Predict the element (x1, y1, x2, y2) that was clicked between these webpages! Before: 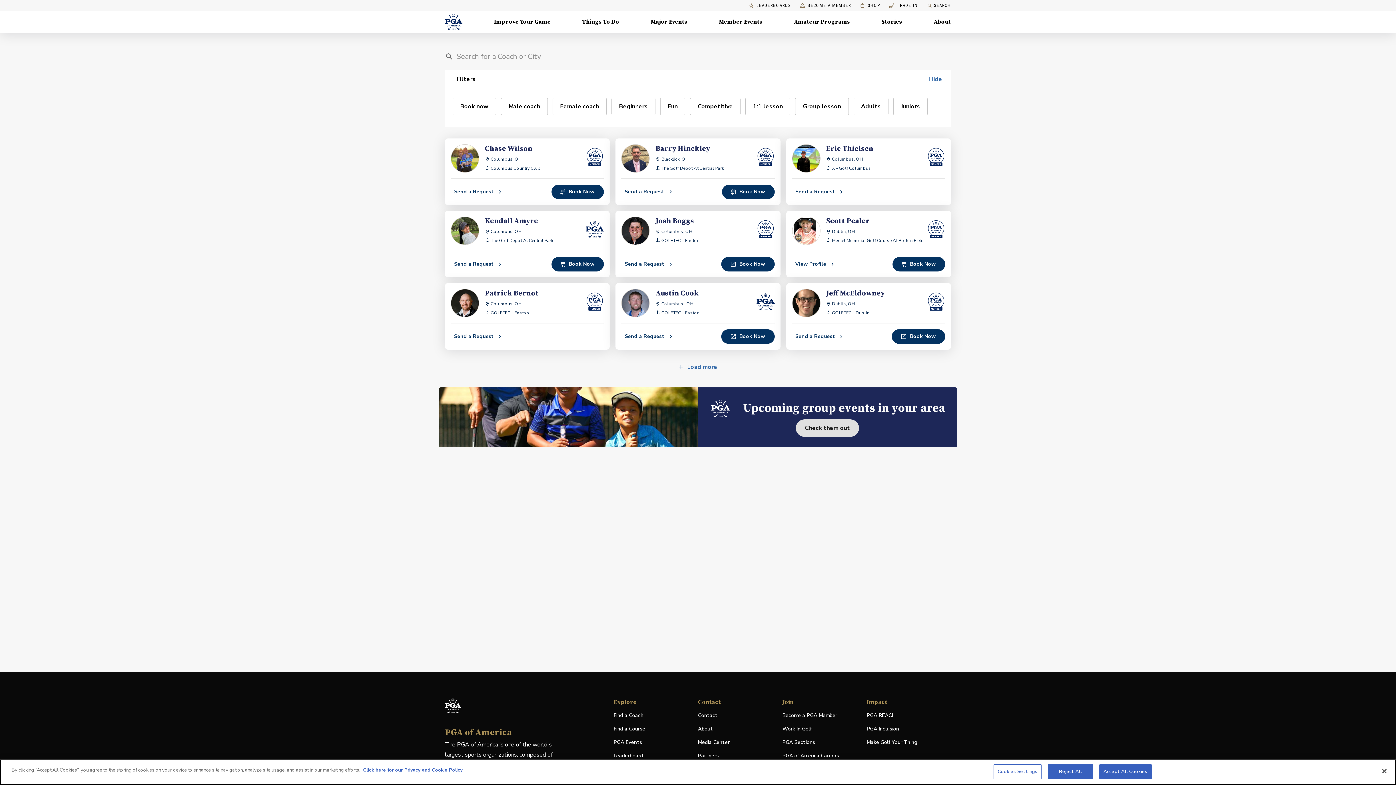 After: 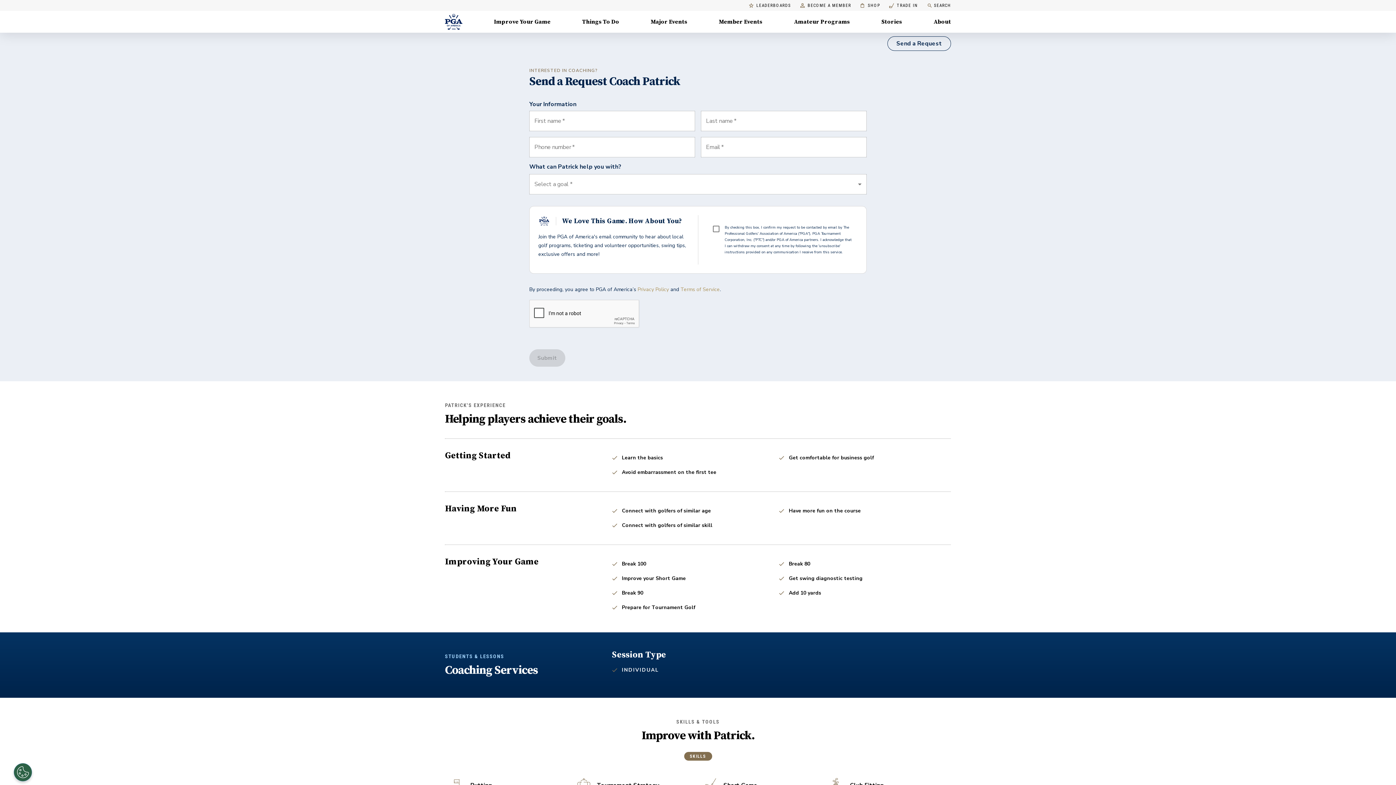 Action: bbox: (445, 329, 511, 343) label: Send a Request